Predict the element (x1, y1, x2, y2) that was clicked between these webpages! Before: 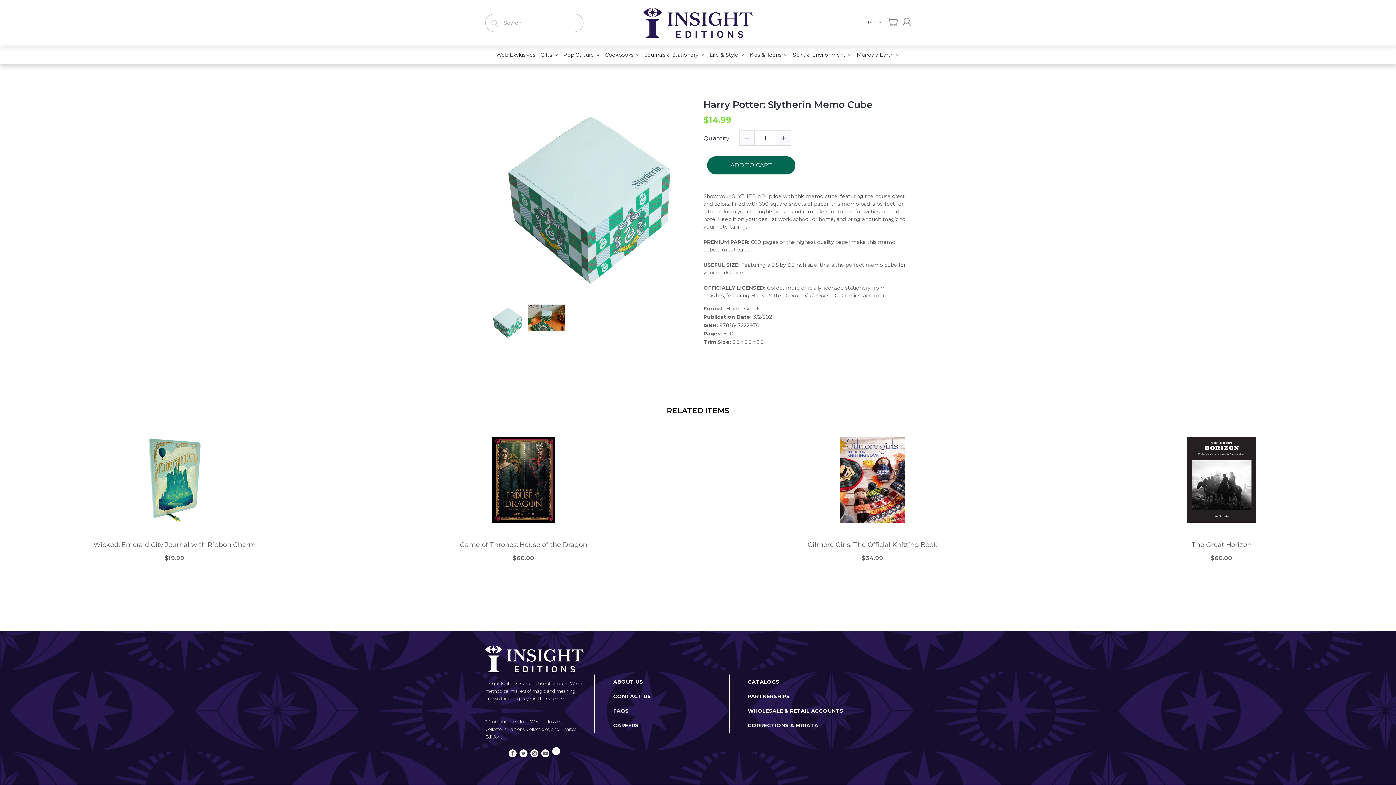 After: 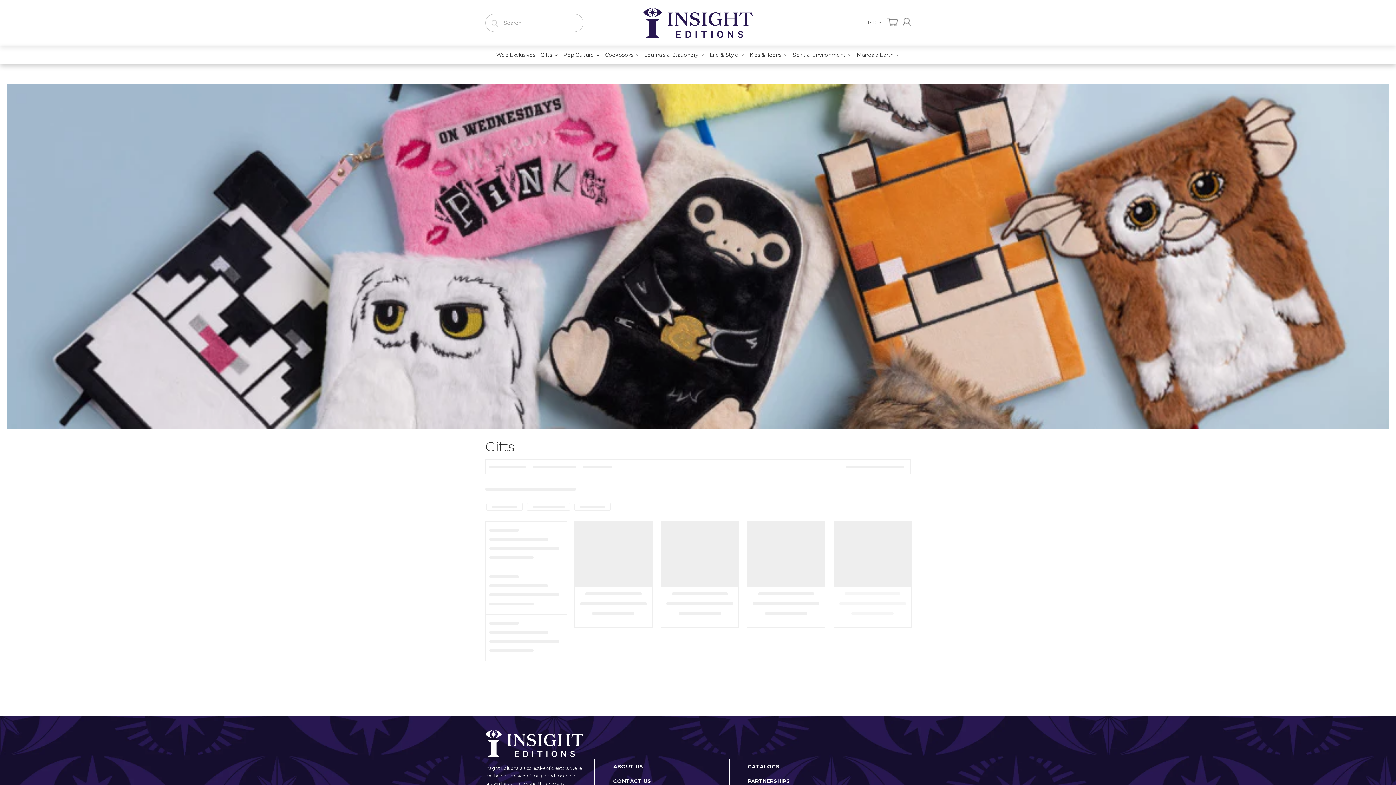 Action: label: Gifts bbox: (538, 45, 561, 64)